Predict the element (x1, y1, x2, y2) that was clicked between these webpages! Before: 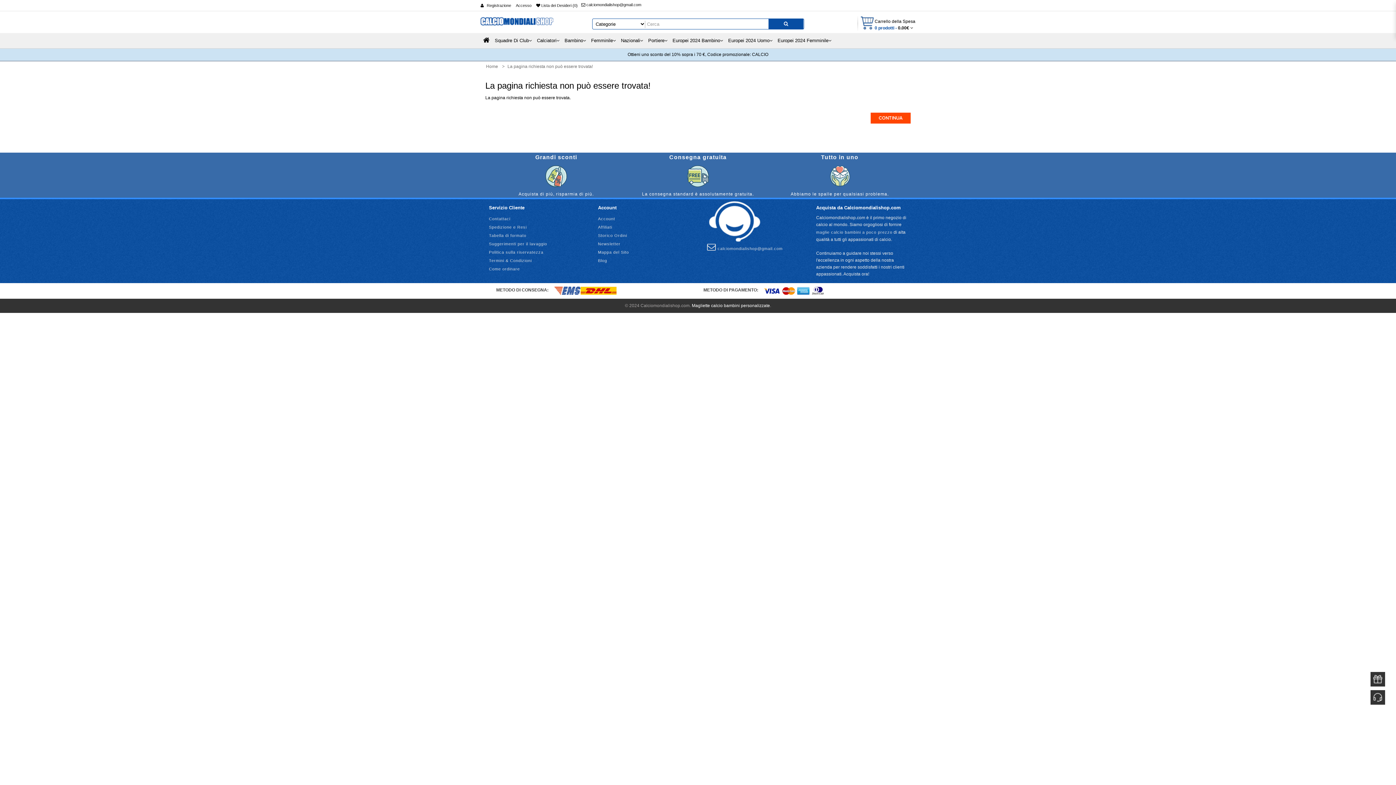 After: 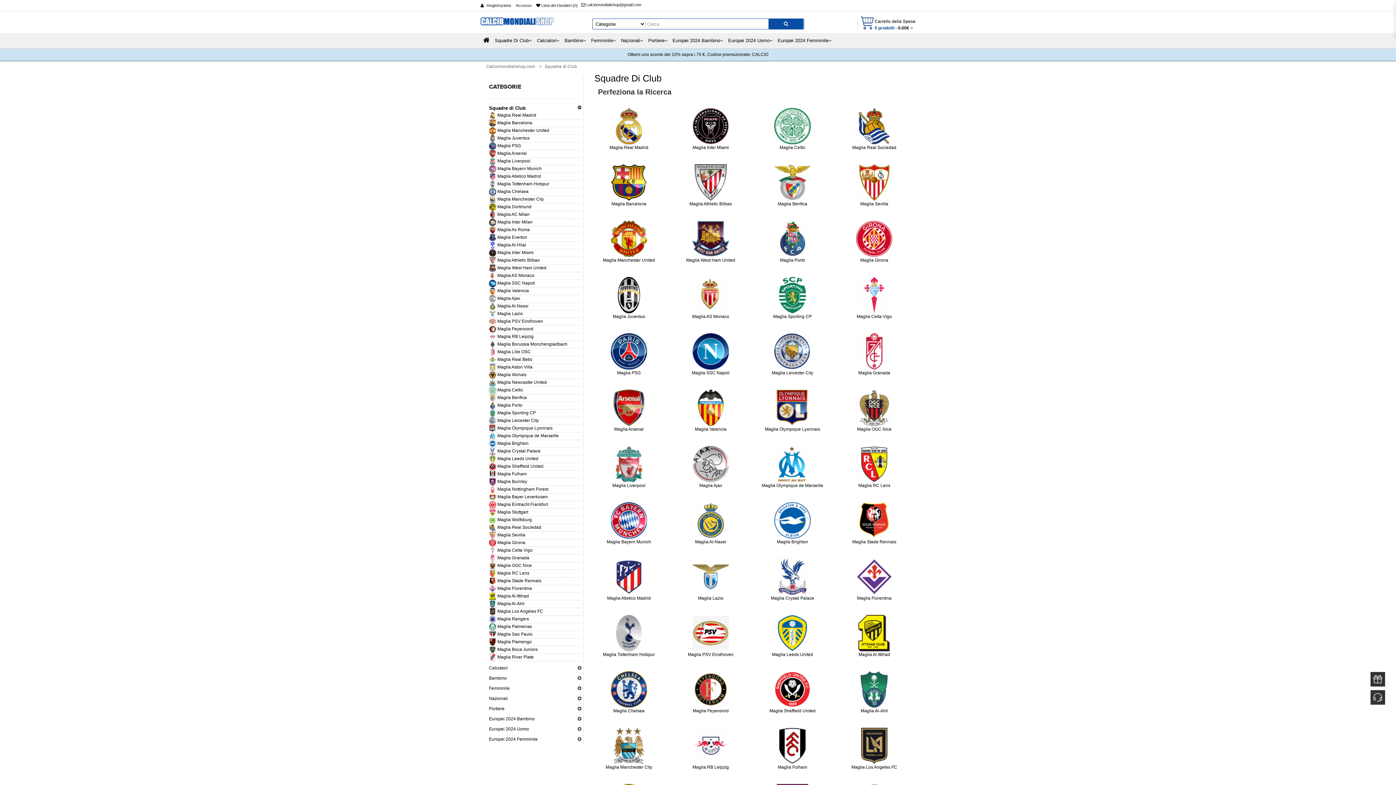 Action: bbox: (494, 33, 532, 48) label: Squadre Di Club